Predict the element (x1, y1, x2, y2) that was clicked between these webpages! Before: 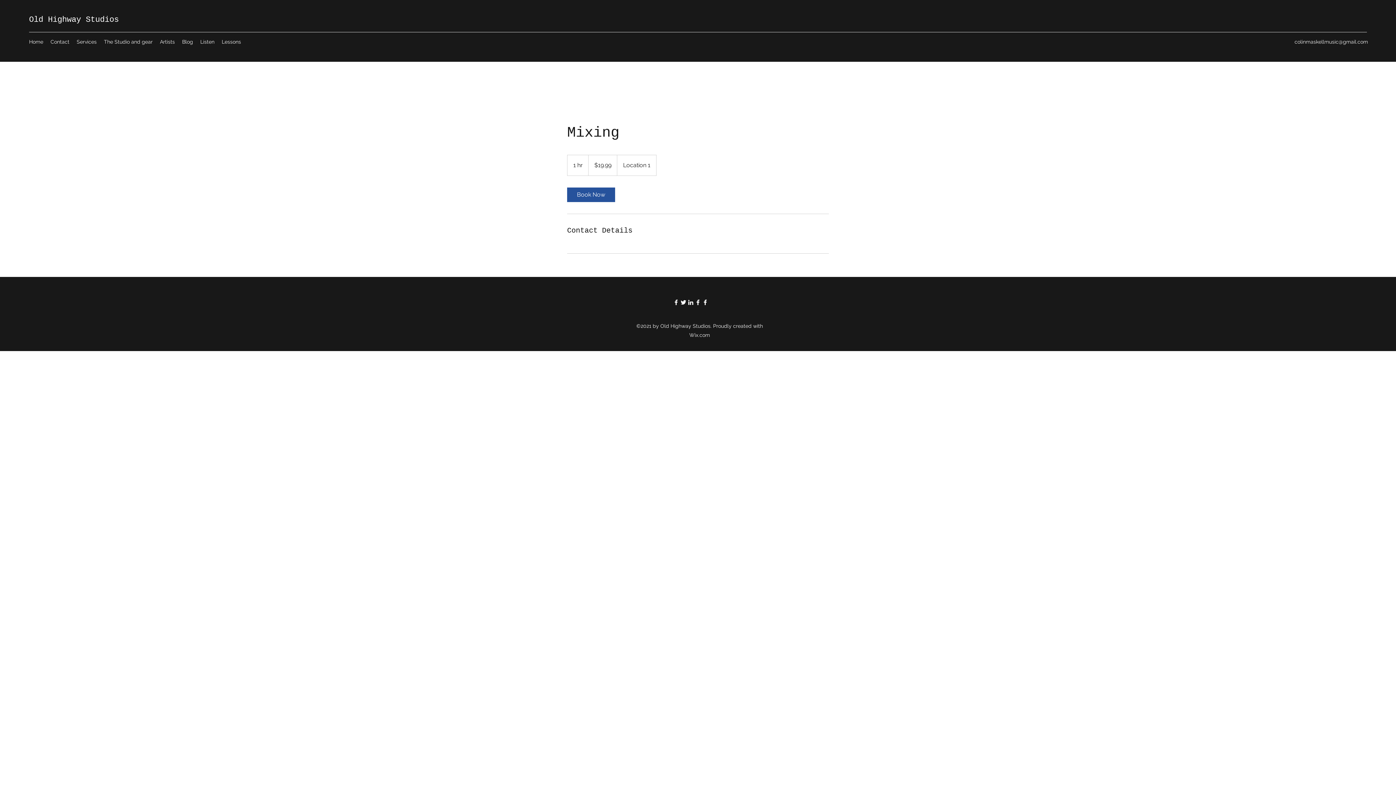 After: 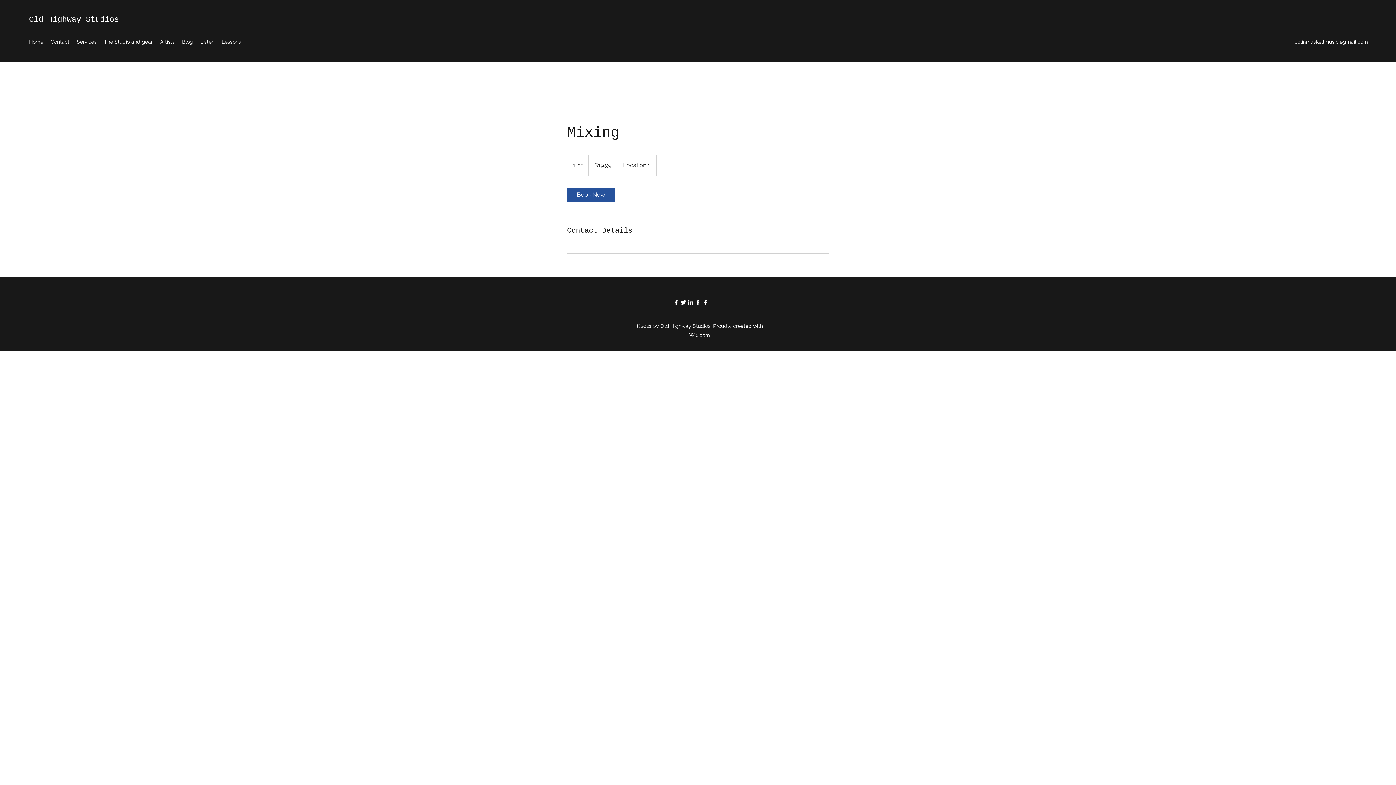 Action: label: Facebook bbox: (701, 298, 709, 306)